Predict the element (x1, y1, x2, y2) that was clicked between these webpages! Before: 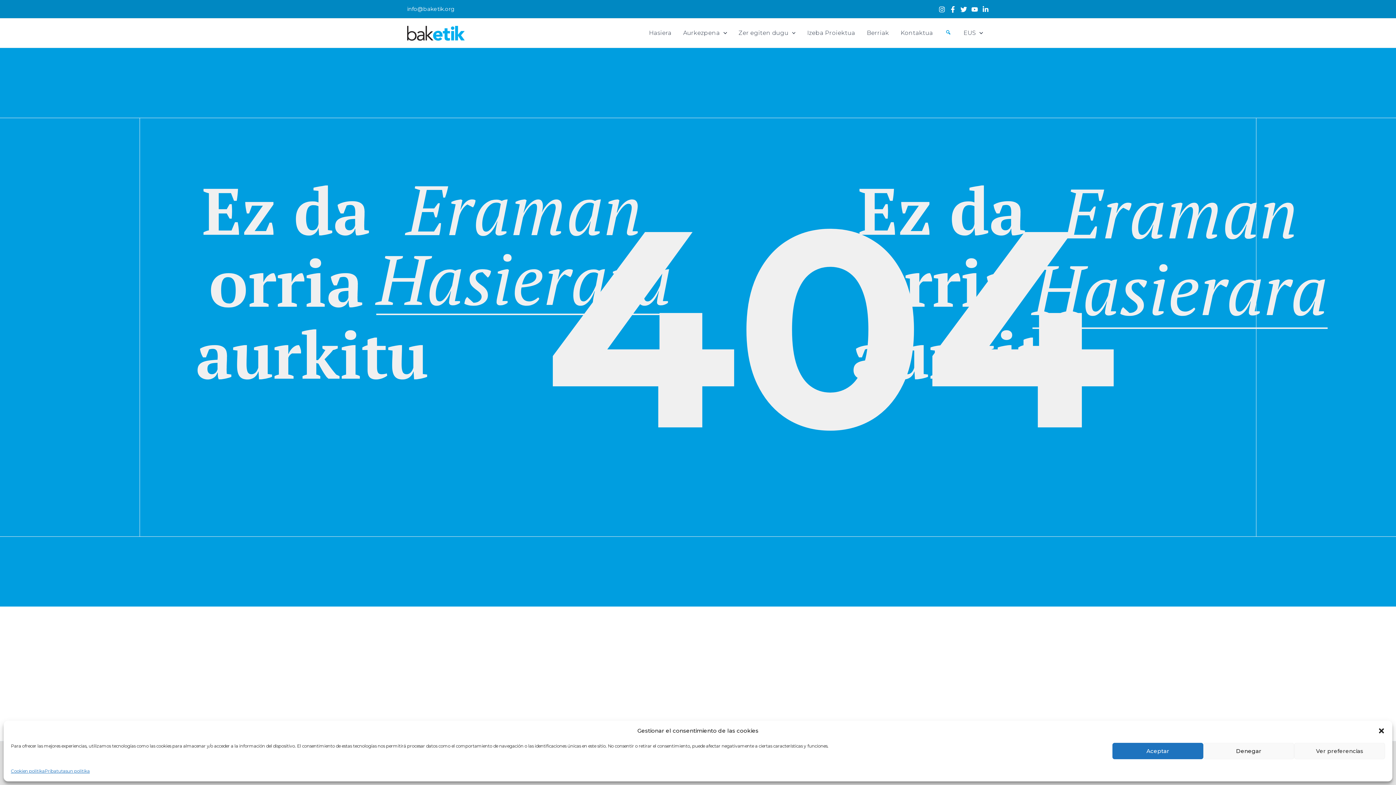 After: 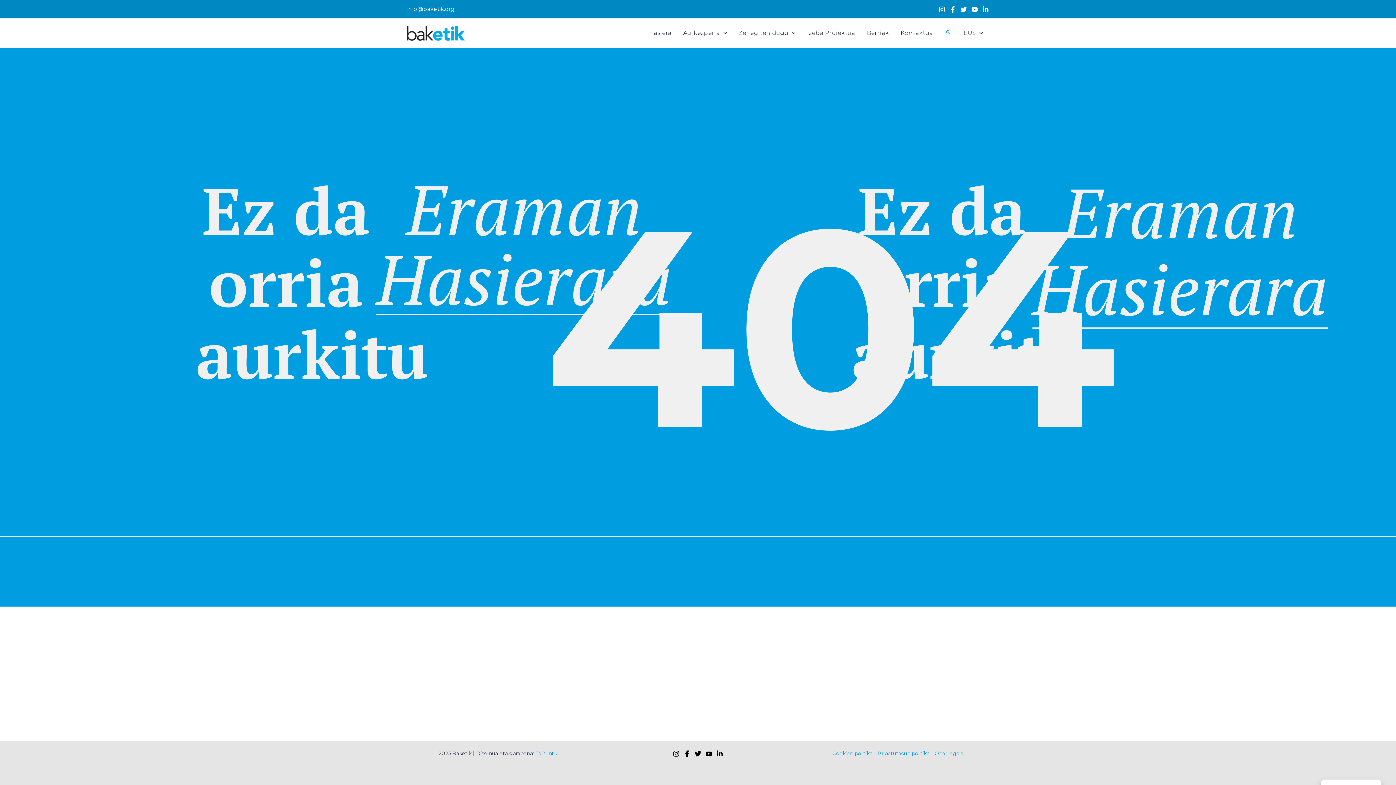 Action: bbox: (1112, 743, 1203, 759) label: Aceptar